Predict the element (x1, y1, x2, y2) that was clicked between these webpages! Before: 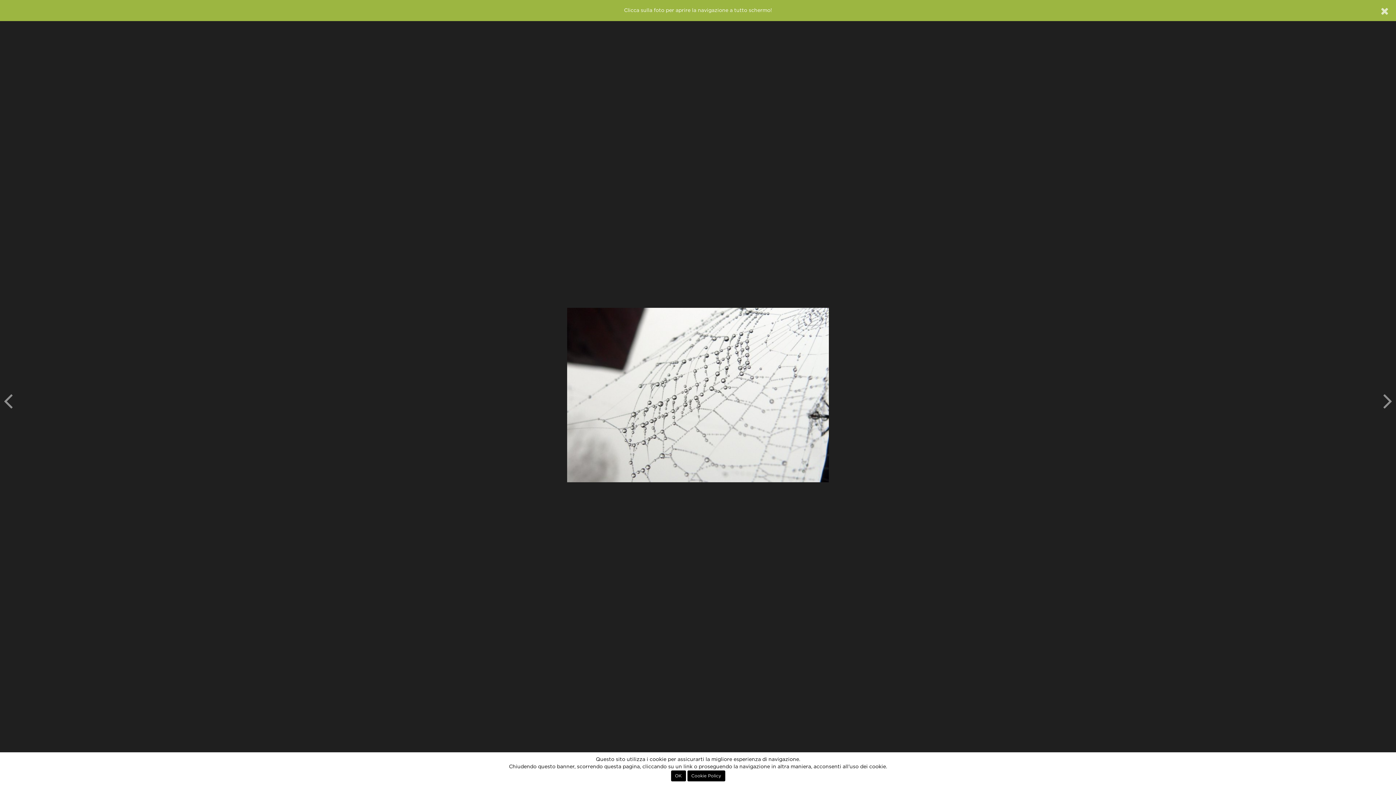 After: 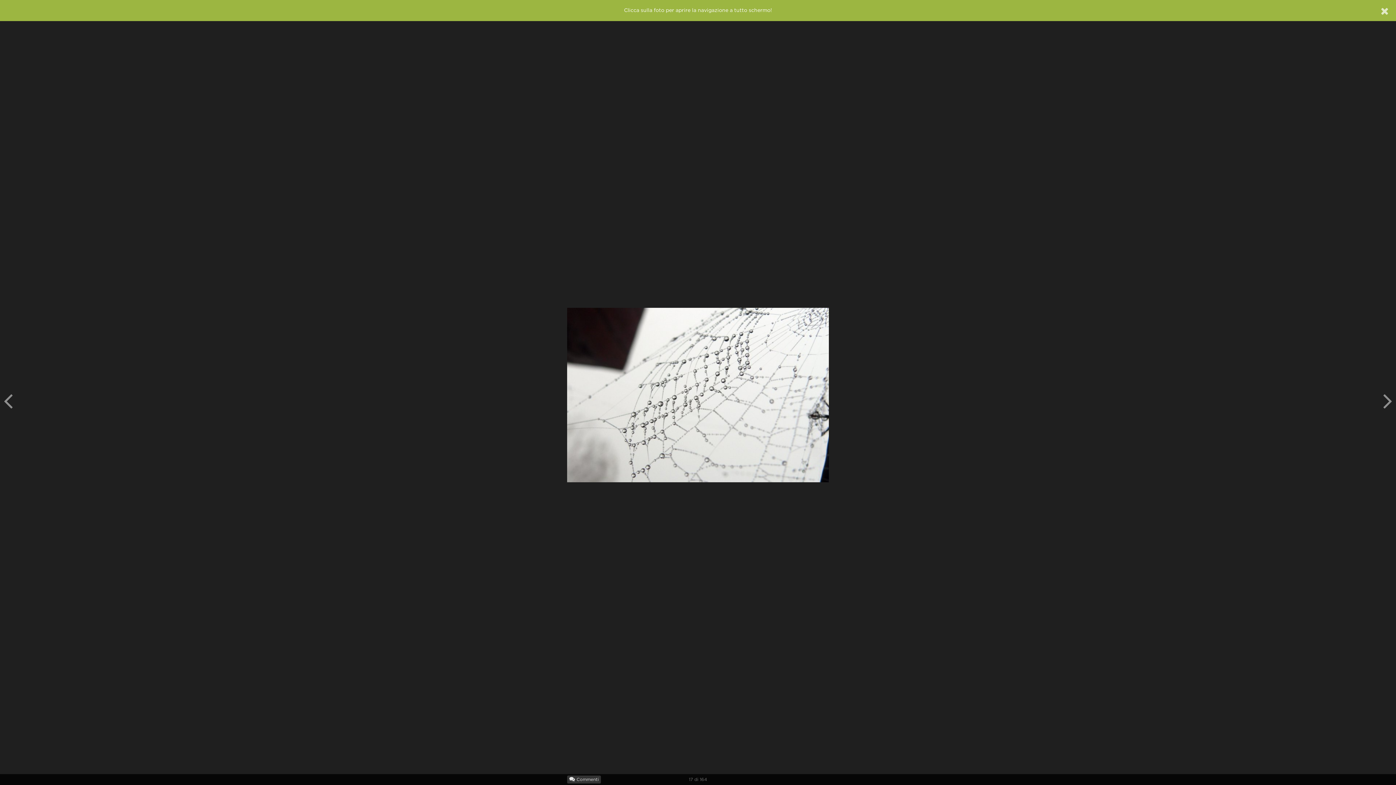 Action: label: OK bbox: (671, 770, 686, 781)